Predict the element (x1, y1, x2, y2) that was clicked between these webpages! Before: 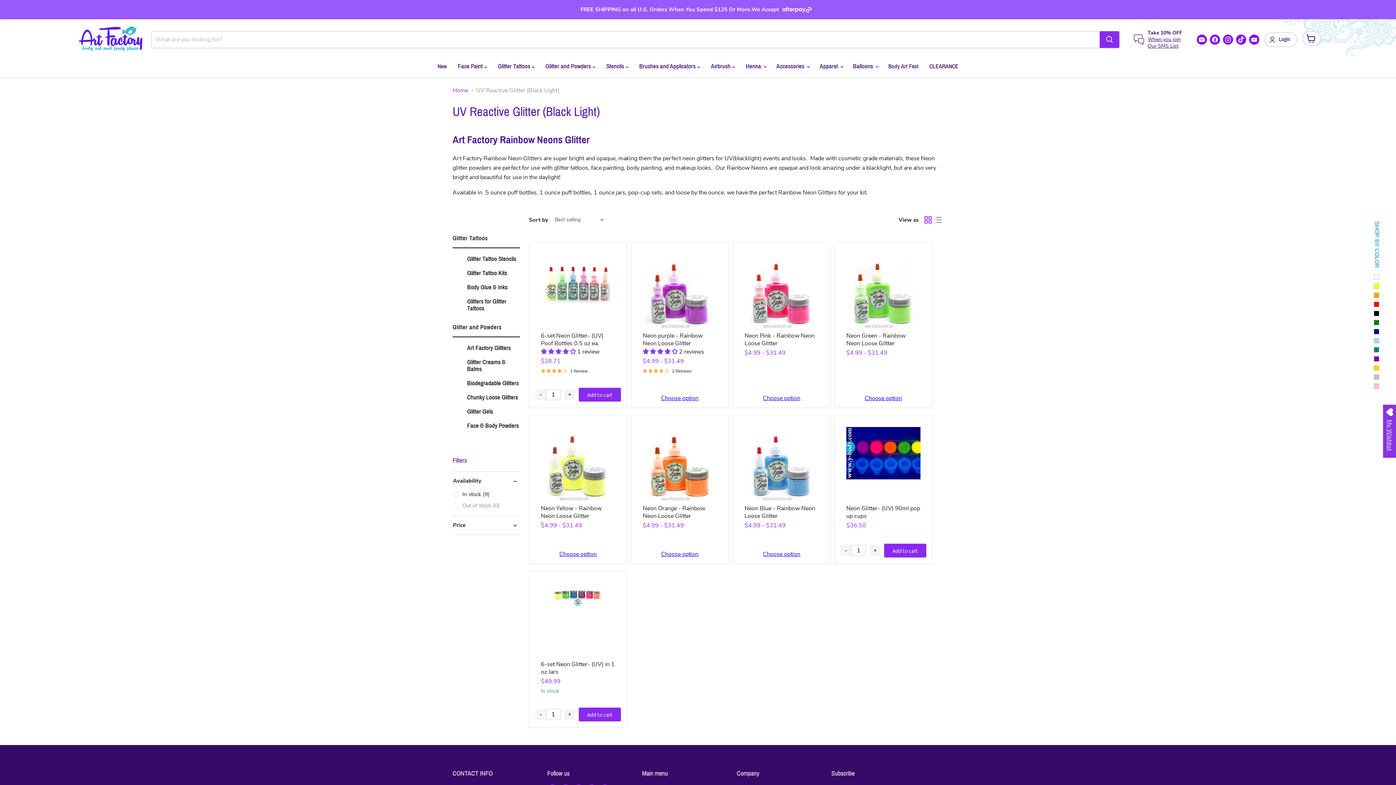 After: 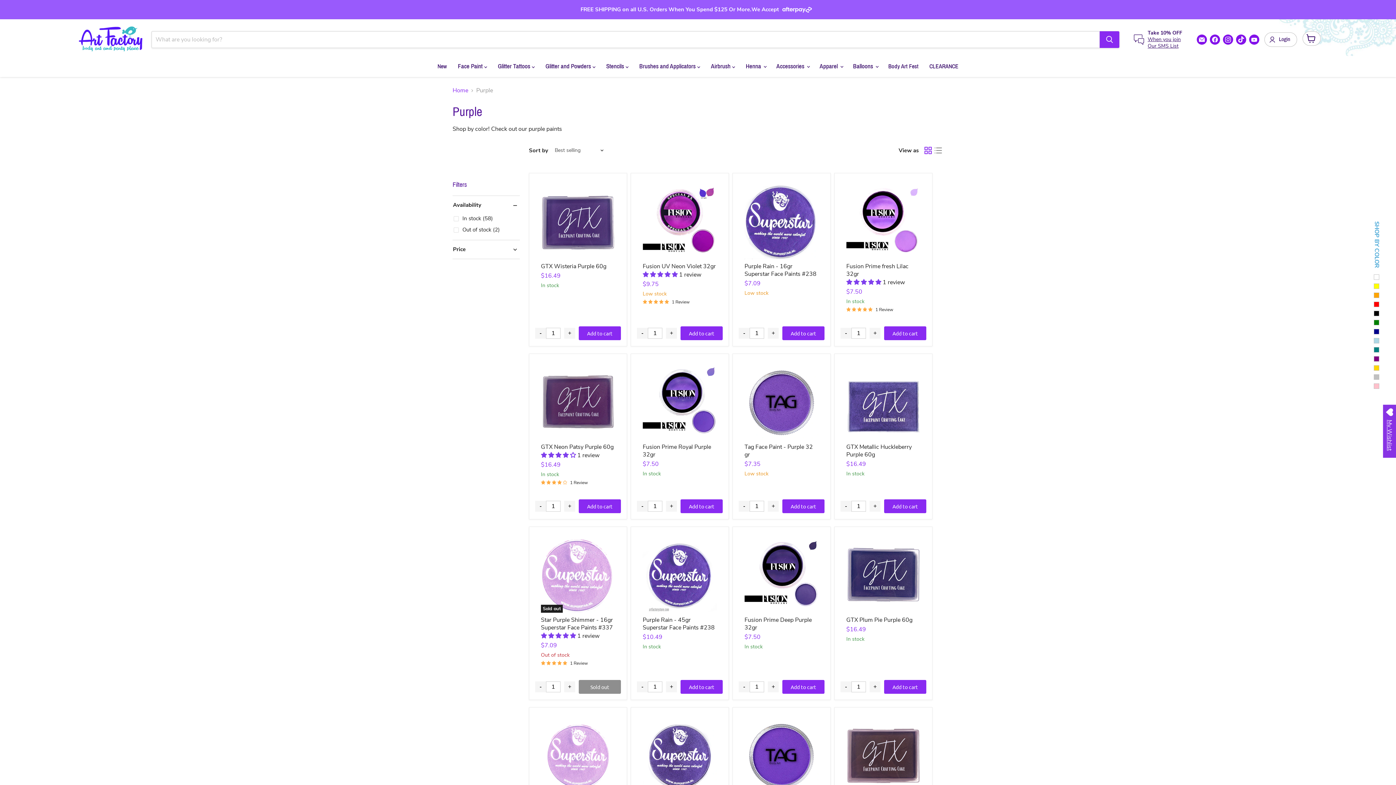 Action: bbox: (1374, 356, 1379, 361) label: Purples